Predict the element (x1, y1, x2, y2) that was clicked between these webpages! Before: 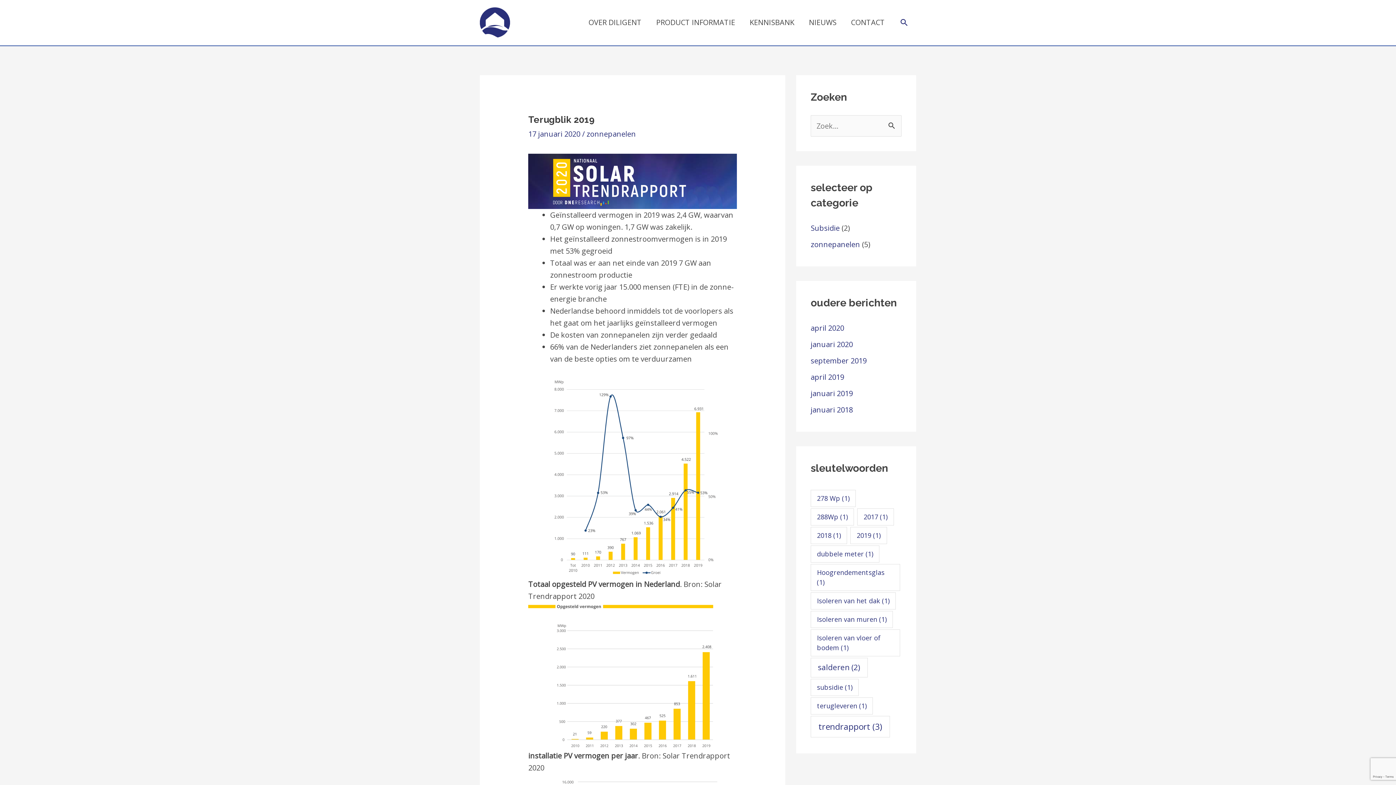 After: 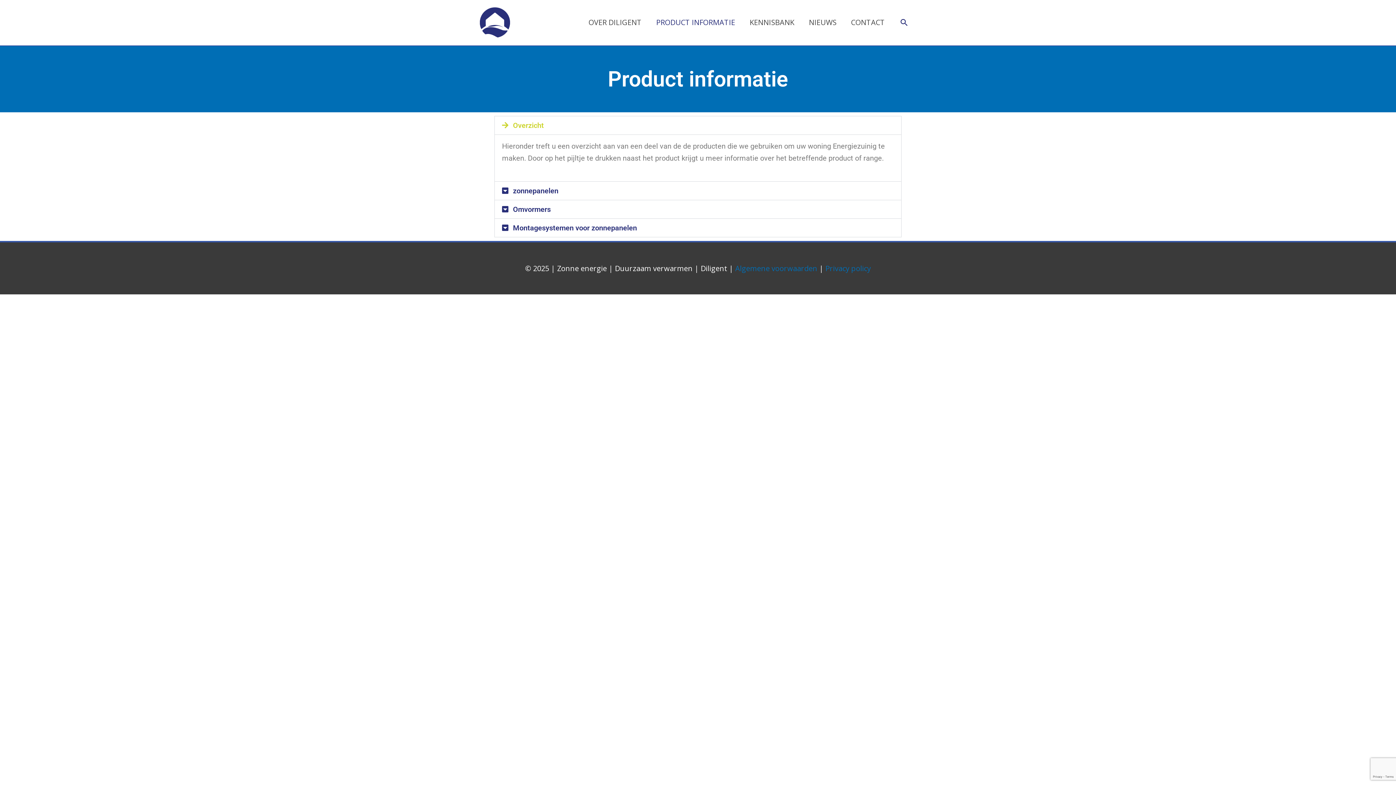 Action: label: PRODUCT INFORMATIE bbox: (649, 0, 742, 45)